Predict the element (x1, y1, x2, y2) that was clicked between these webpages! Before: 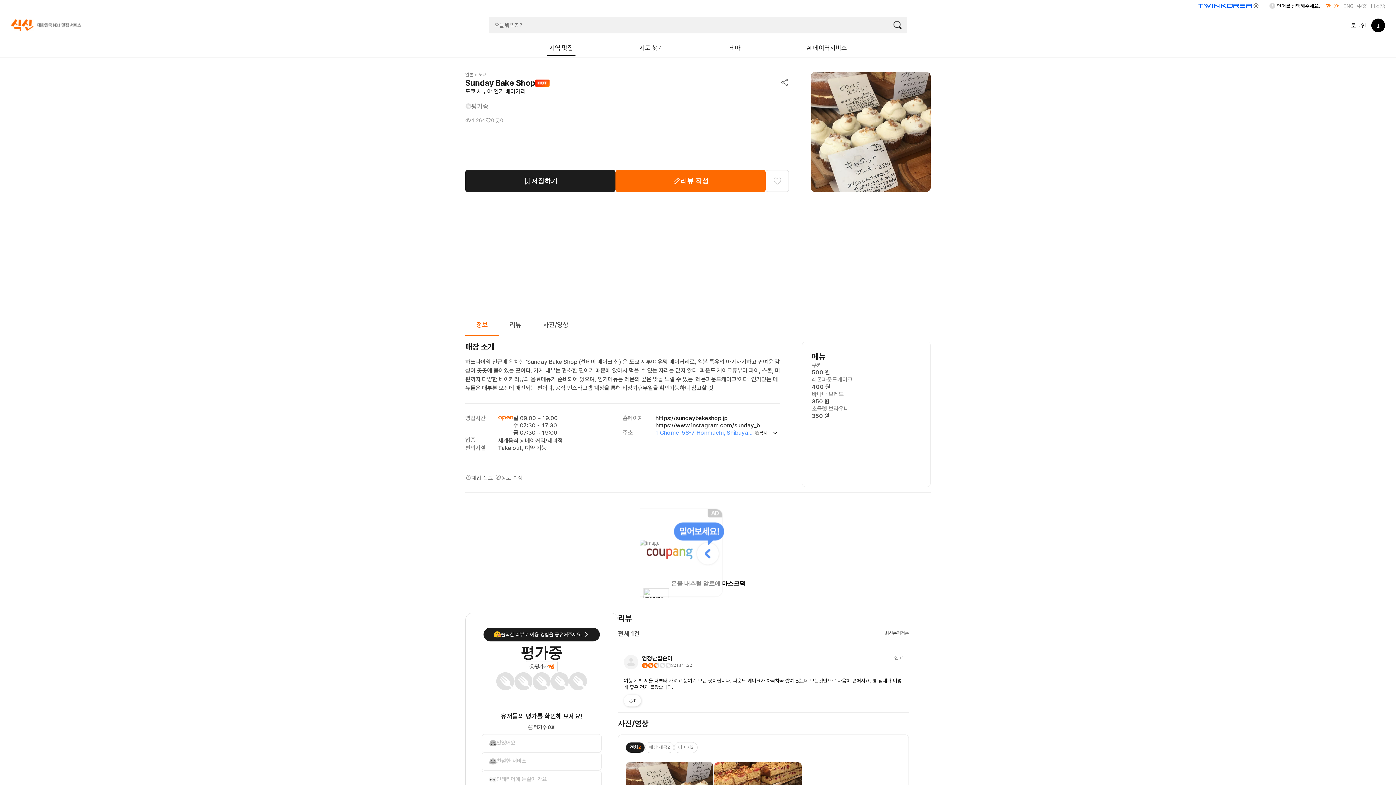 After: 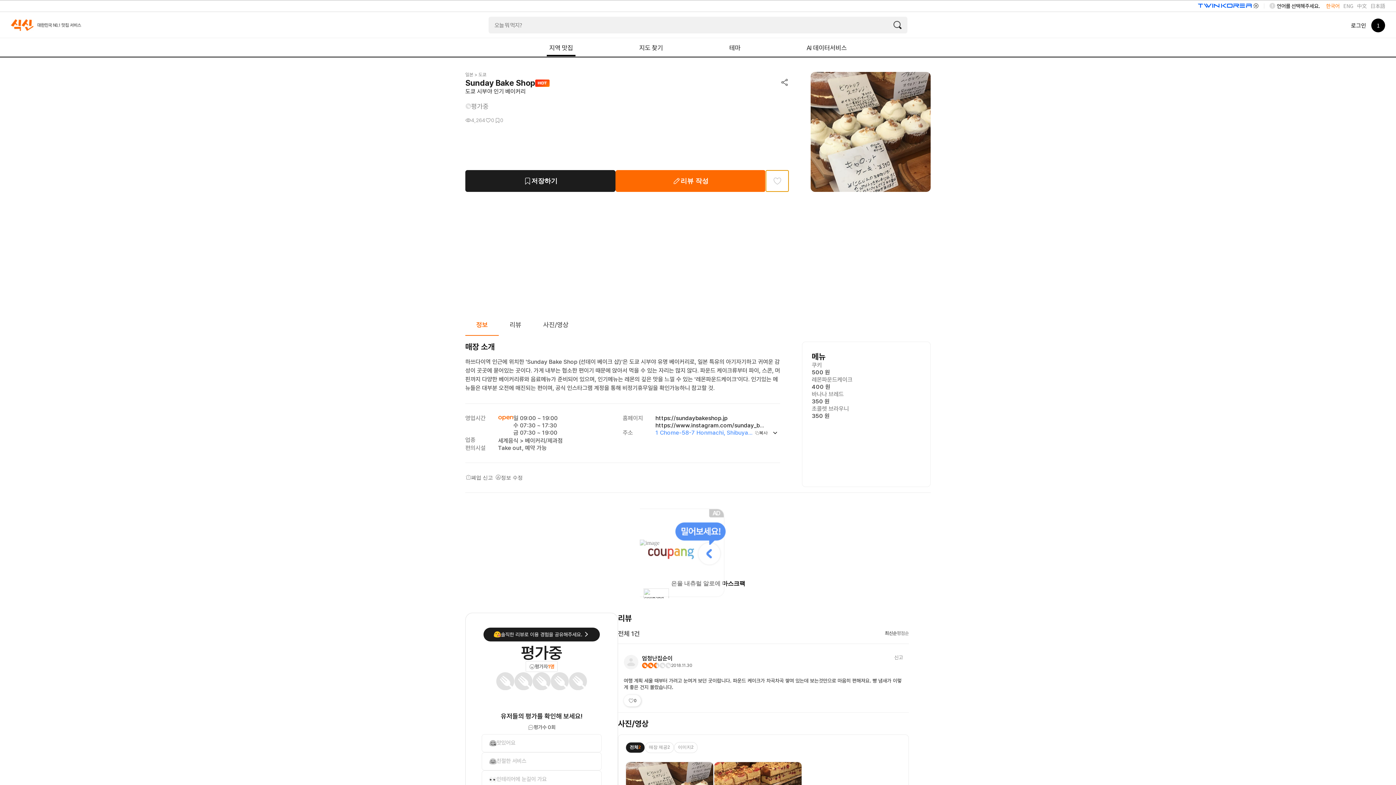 Action: bbox: (765, 170, 789, 192)